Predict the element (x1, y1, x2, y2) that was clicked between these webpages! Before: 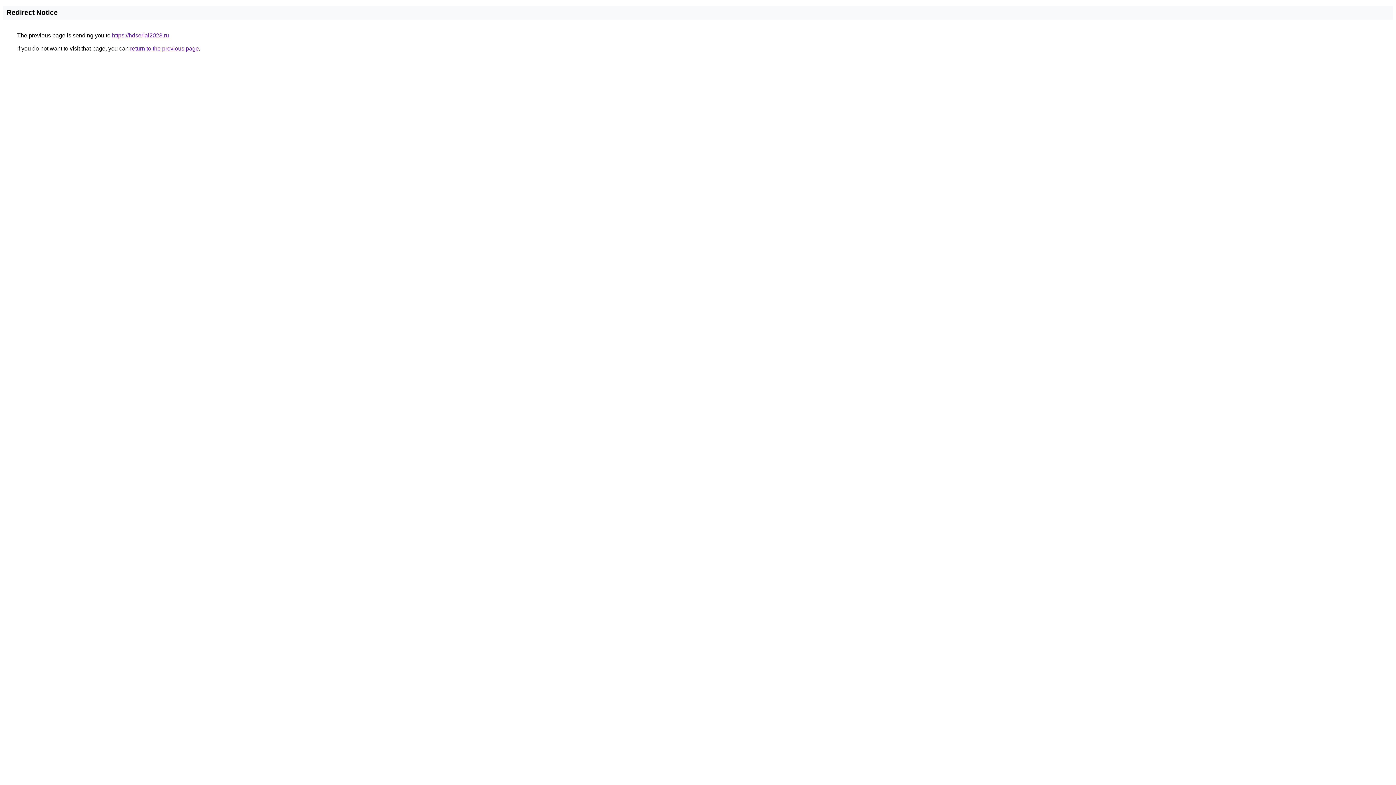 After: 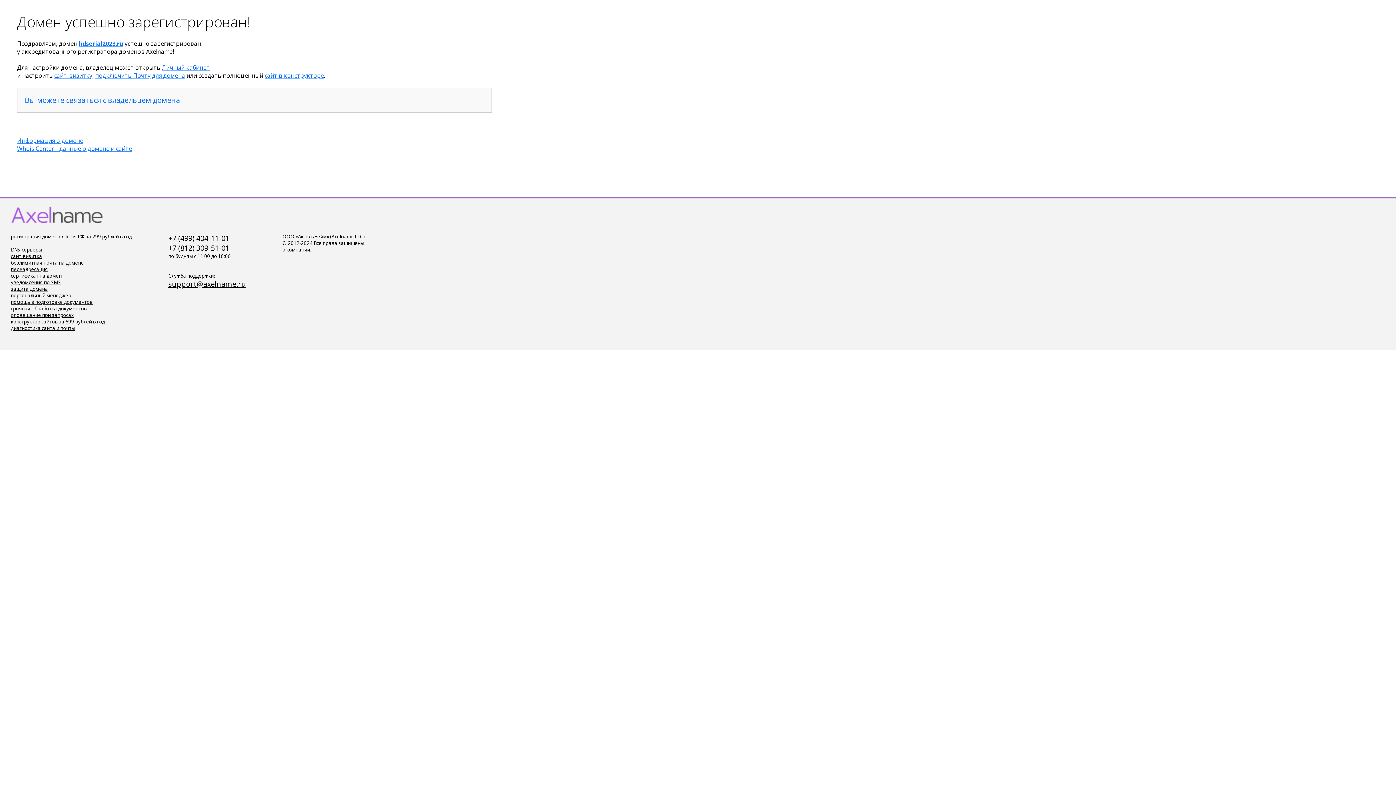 Action: label: https://hdserial2023.ru bbox: (112, 32, 169, 38)